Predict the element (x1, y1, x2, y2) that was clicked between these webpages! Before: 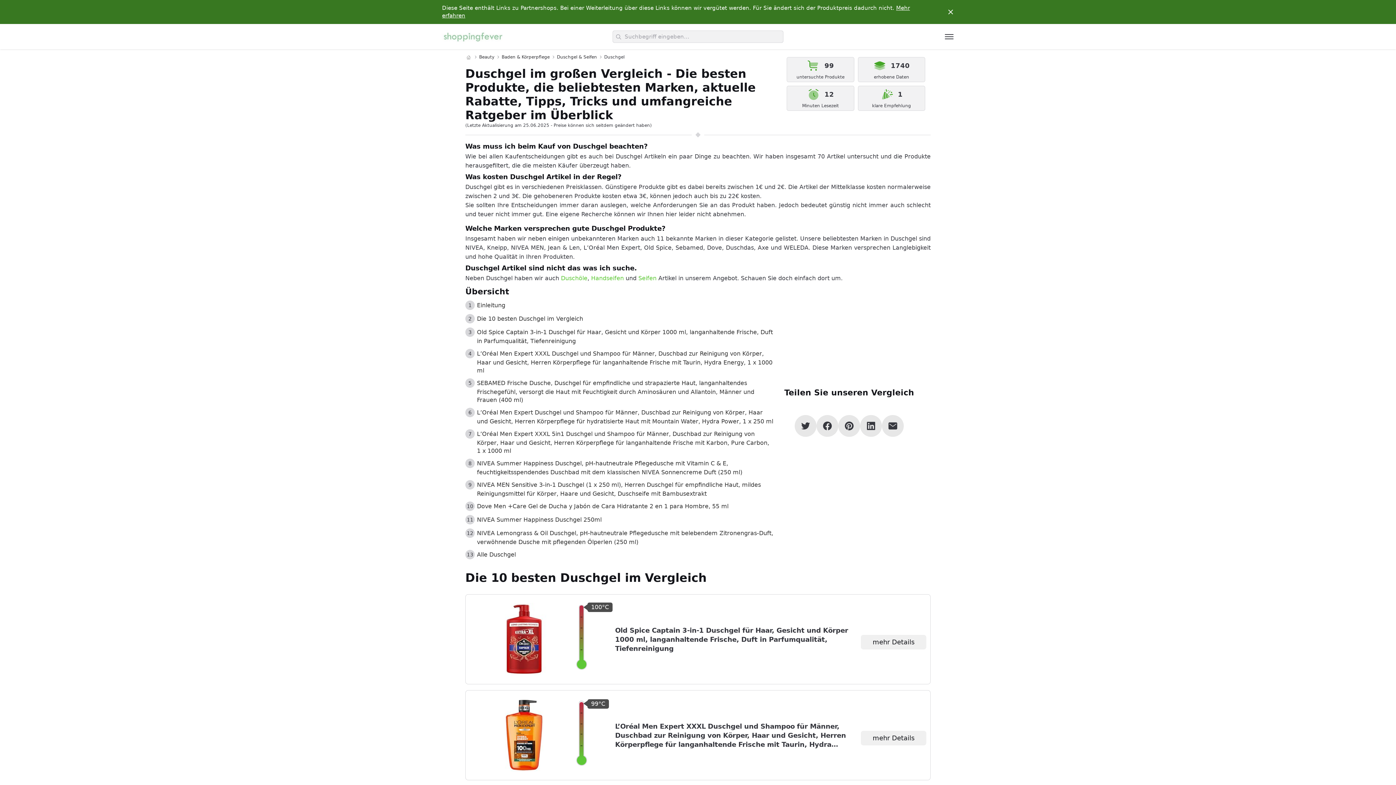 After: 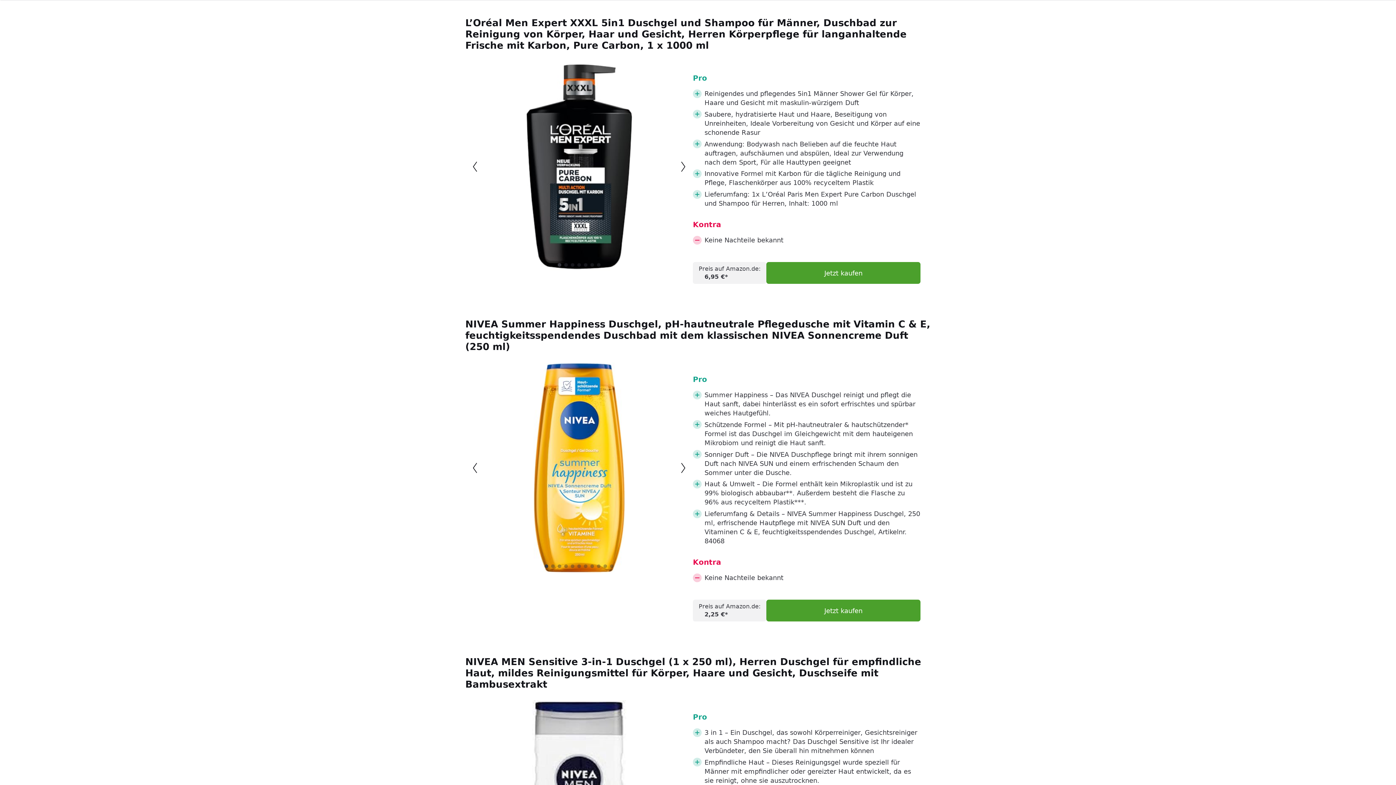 Action: bbox: (477, 430, 769, 454) label: L’Oréal Men Expert XXXL 5in1 Duschgel und Shampoo für Männer, Duschbad zur Reinigung von Körper, Haar und Gesicht, Herren Körperpflege für langanhaltende Frische mit Karbon, Pure Carbon, 1 x 1000 ml